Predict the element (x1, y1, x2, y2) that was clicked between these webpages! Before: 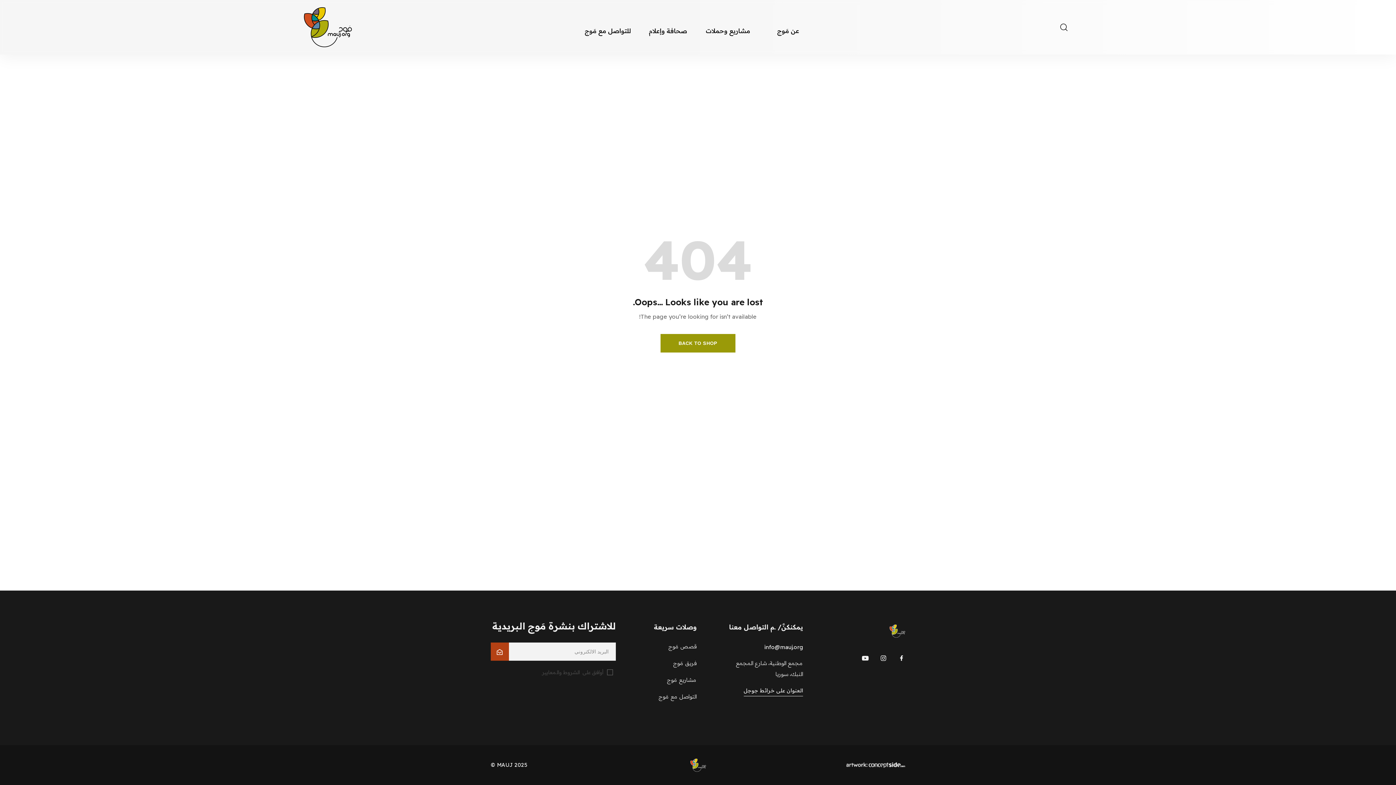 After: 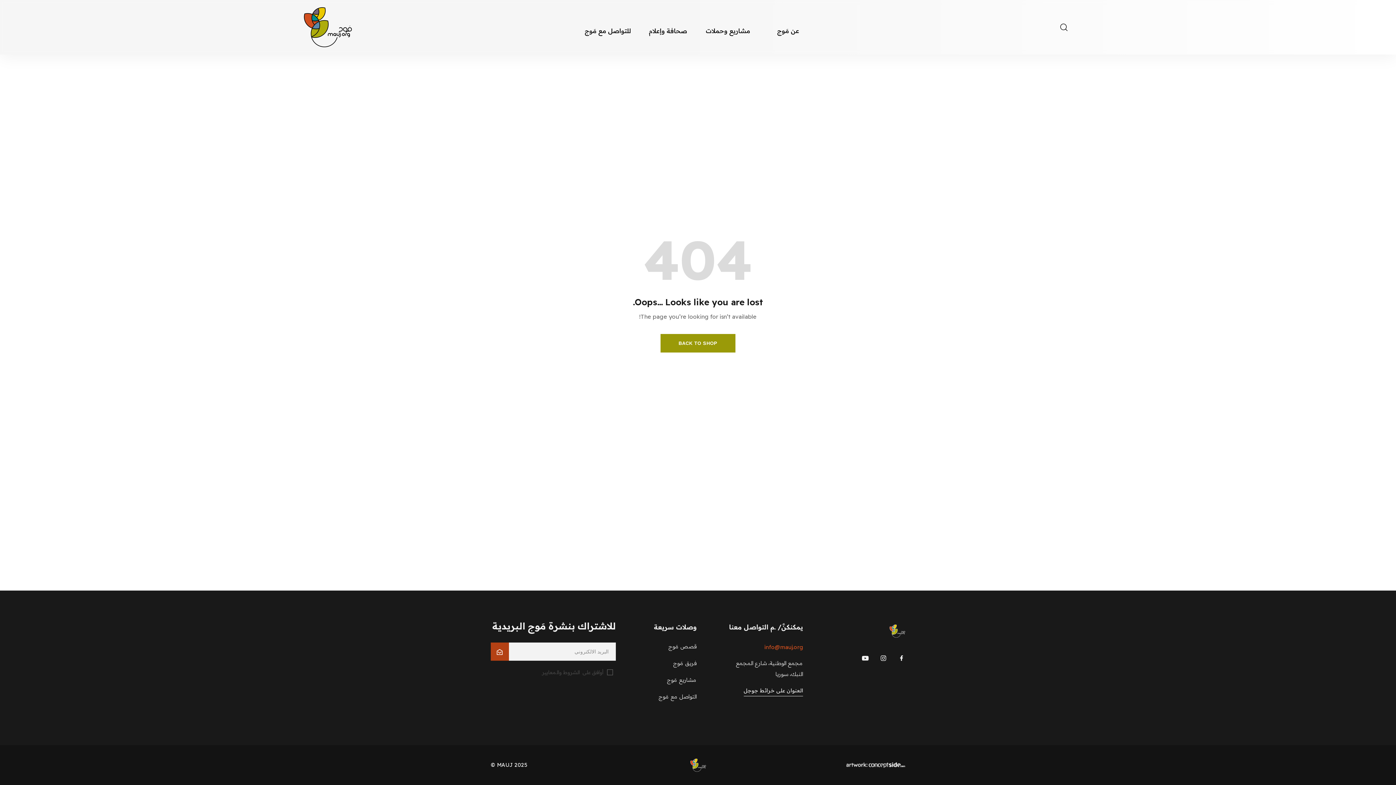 Action: label: info@mauj.org bbox: (764, 644, 803, 650)